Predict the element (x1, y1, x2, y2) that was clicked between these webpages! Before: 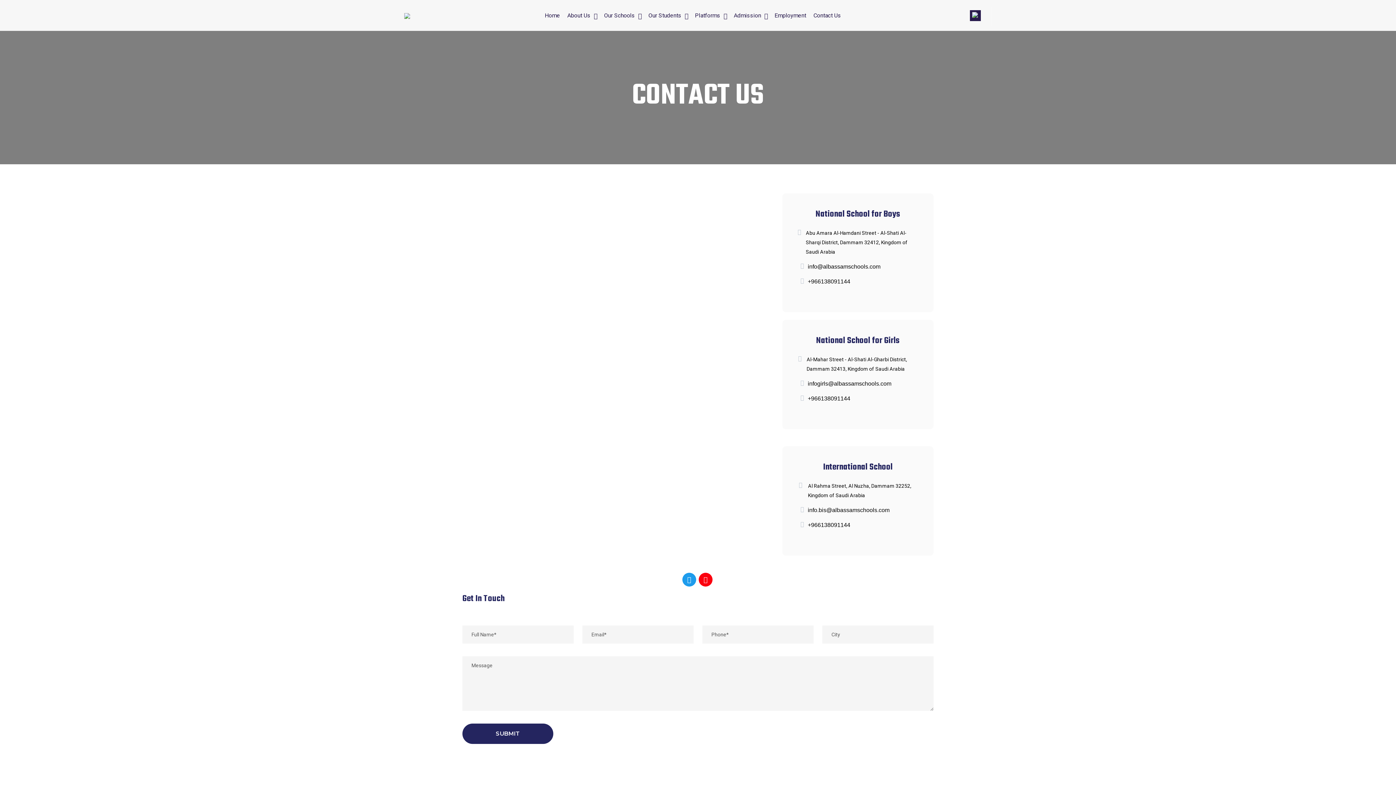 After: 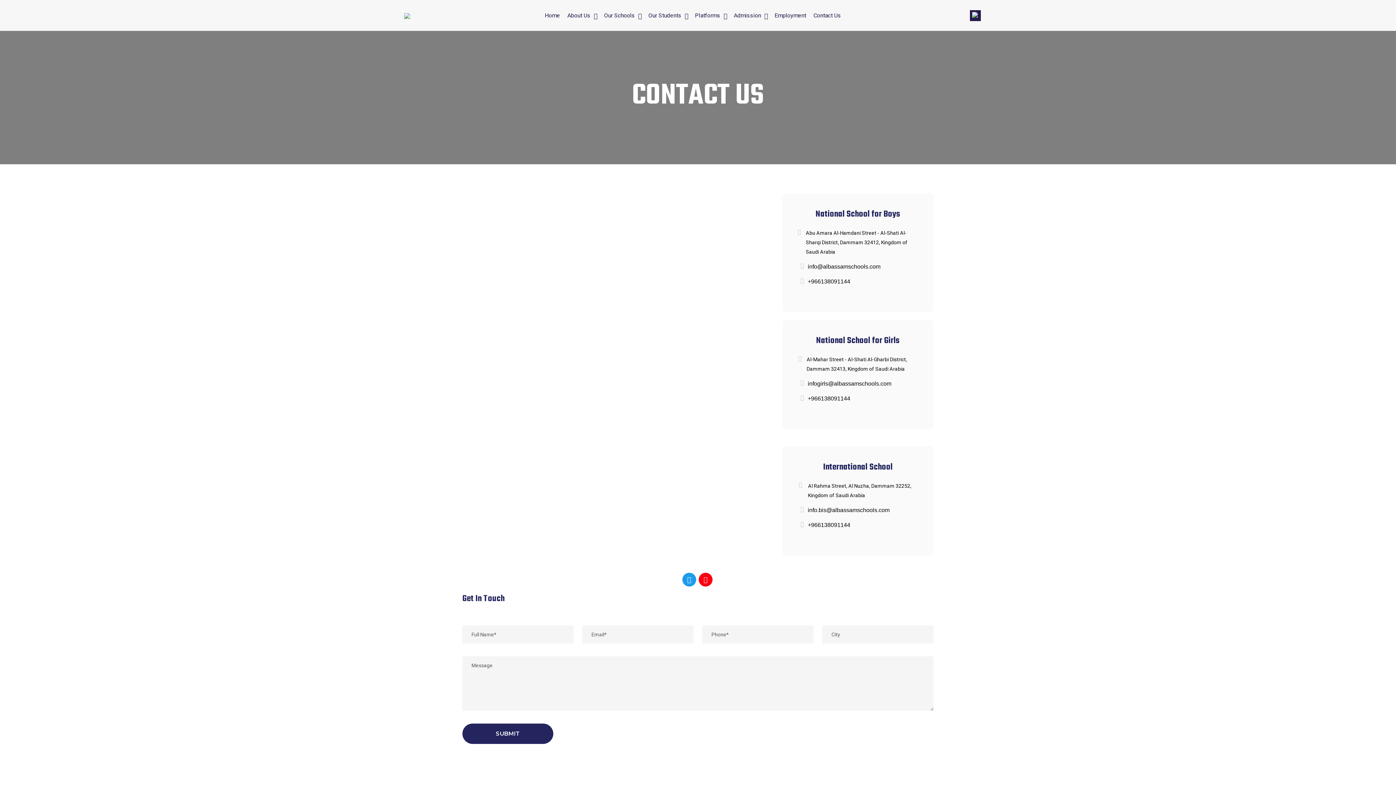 Action: label: infogirls@albassamschools.com bbox: (808, 379, 895, 388)